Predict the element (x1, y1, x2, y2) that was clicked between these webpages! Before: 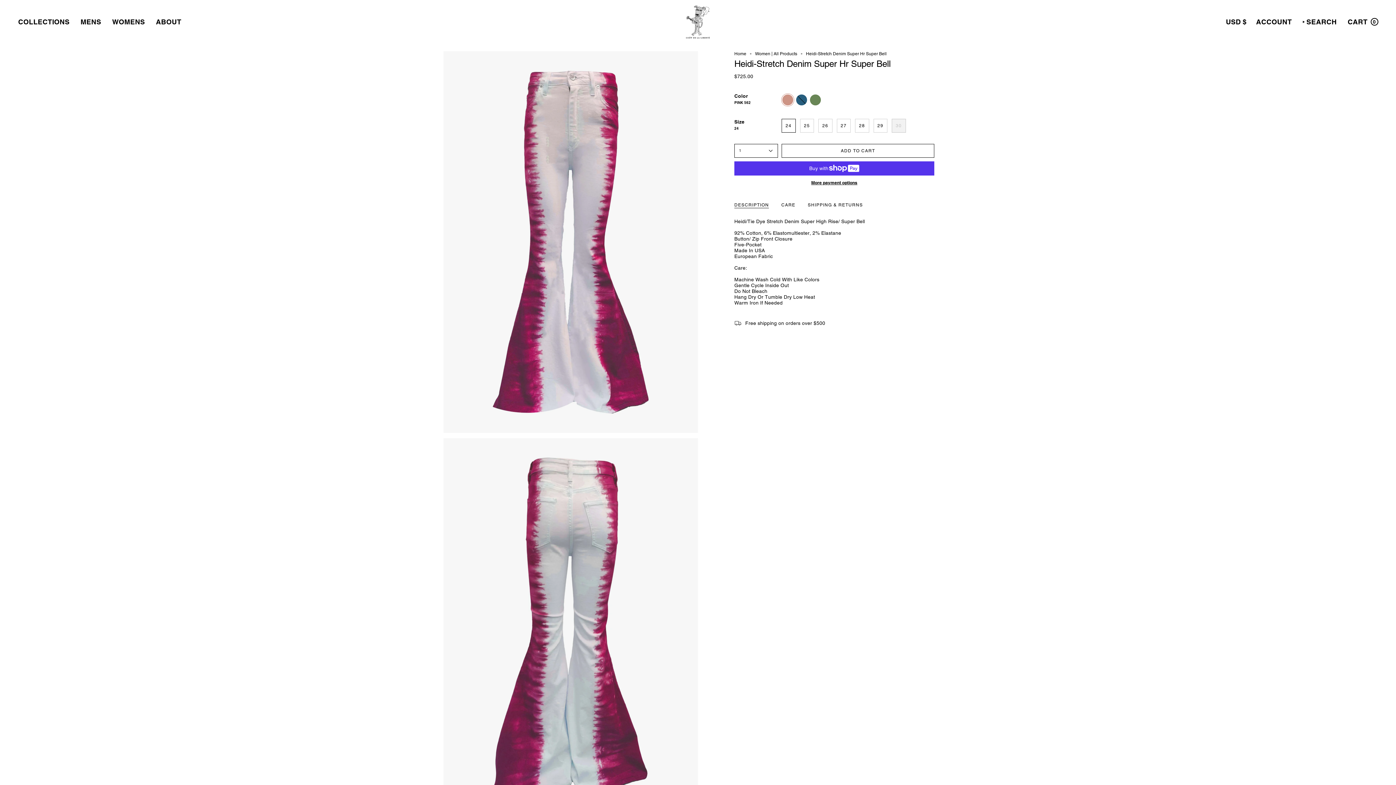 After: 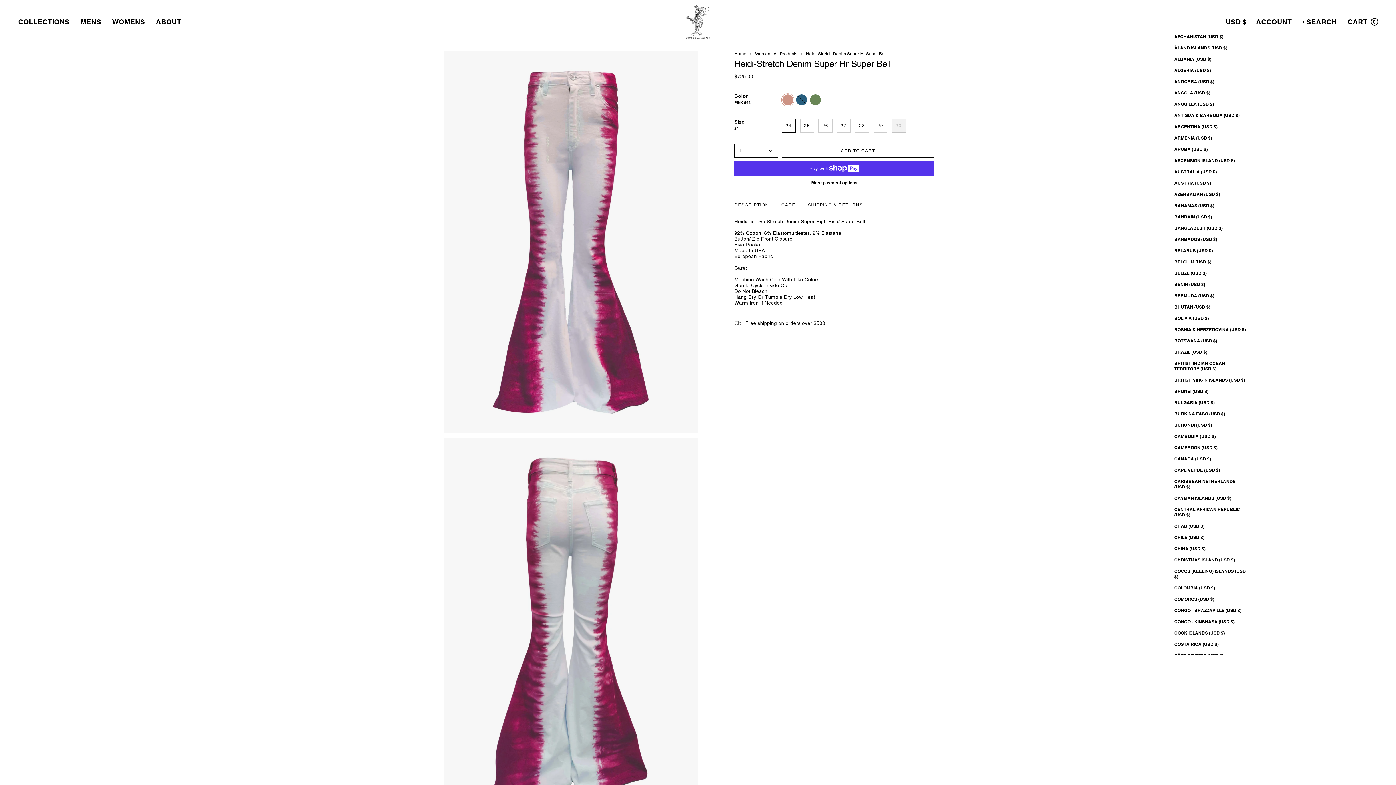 Action: label: USD $ bbox: (1222, 16, 1250, 27)